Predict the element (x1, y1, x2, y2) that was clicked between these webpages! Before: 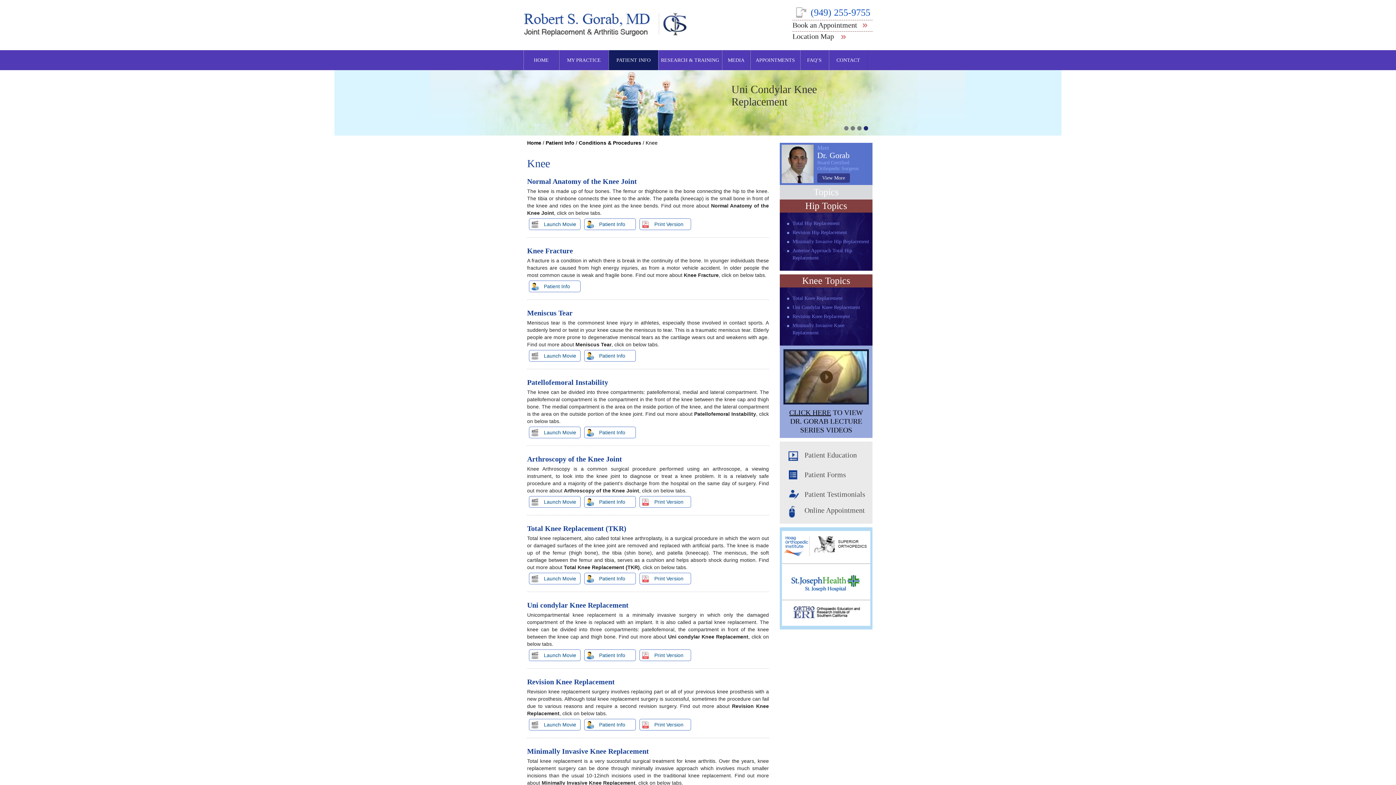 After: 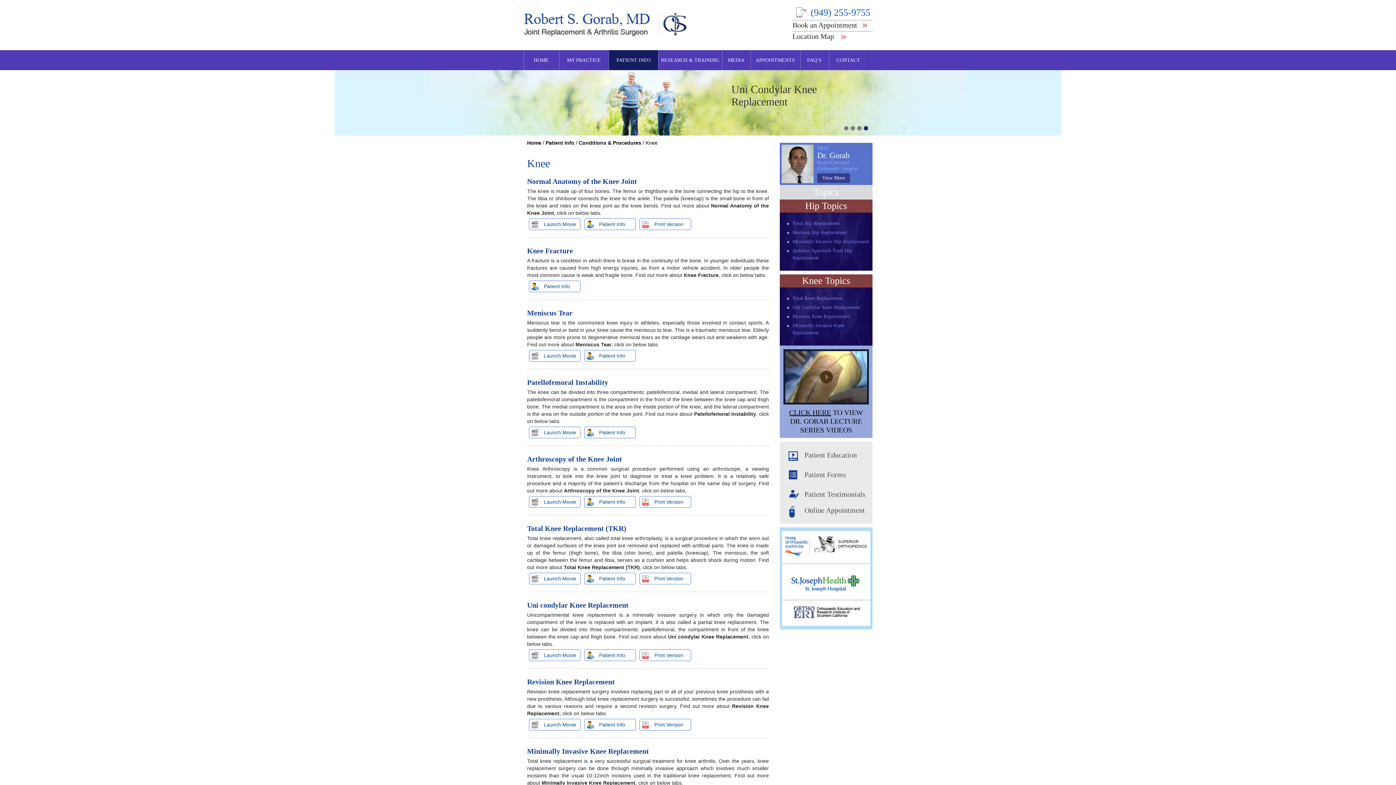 Action: bbox: (640, 218, 690, 229) label: Print Version